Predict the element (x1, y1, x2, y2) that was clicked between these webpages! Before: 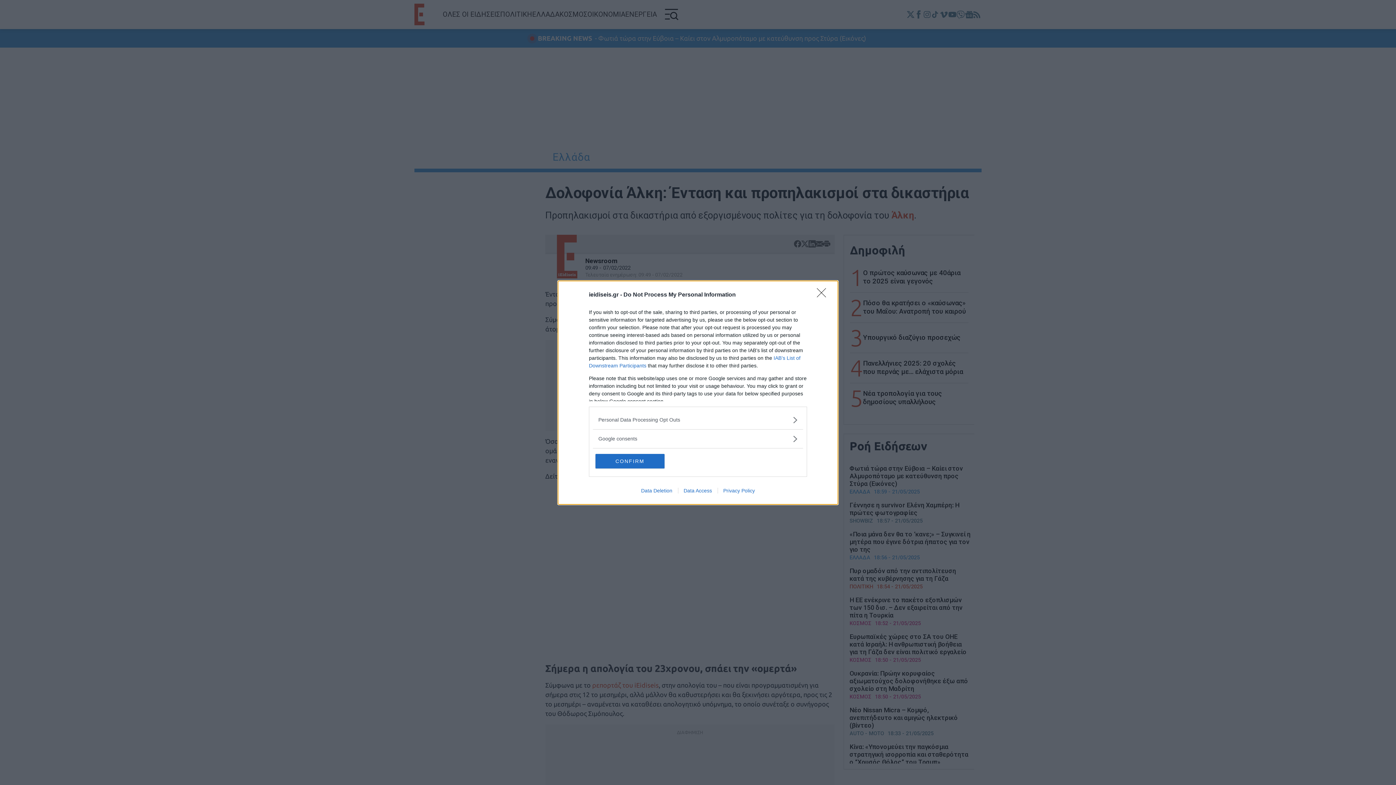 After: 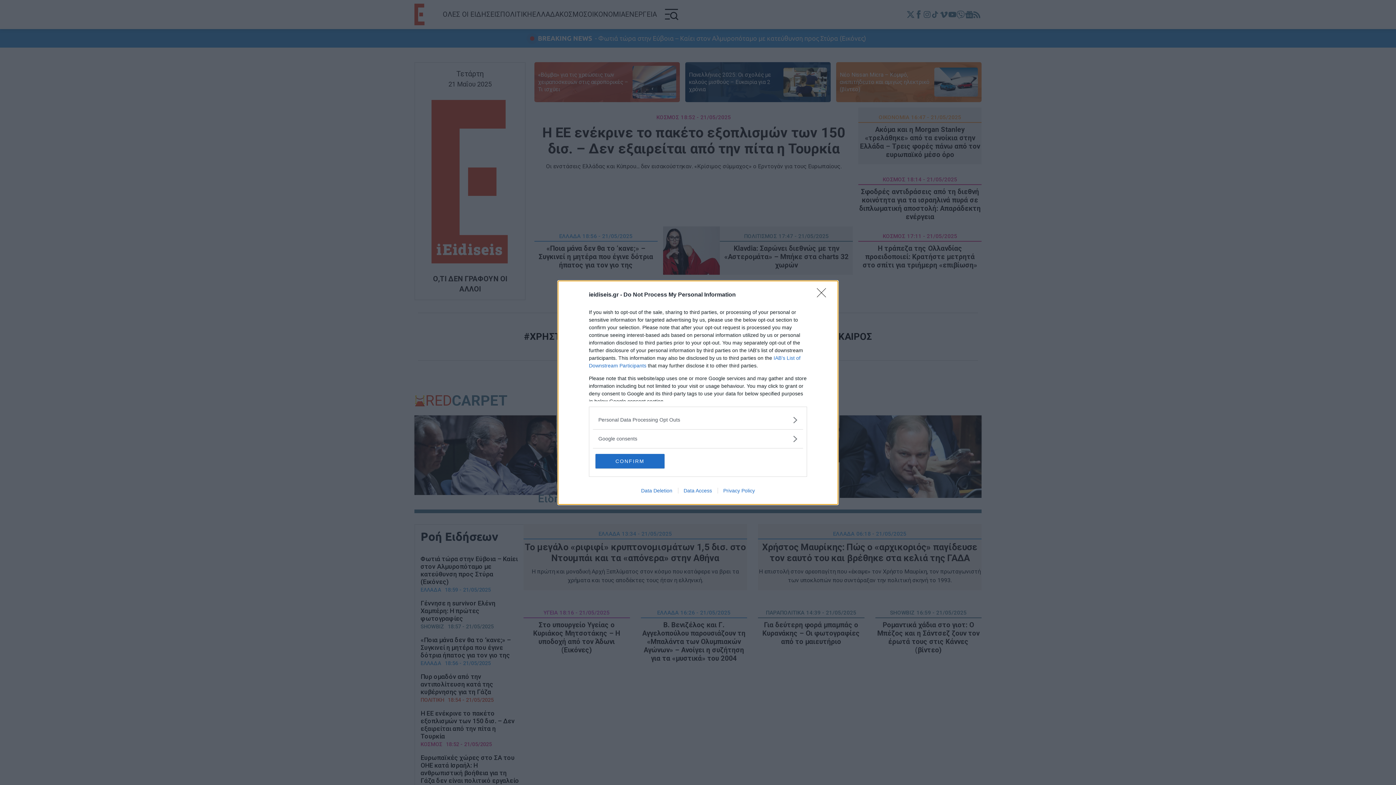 Action: bbox: (717, 487, 760, 493) label: Privacy Policy